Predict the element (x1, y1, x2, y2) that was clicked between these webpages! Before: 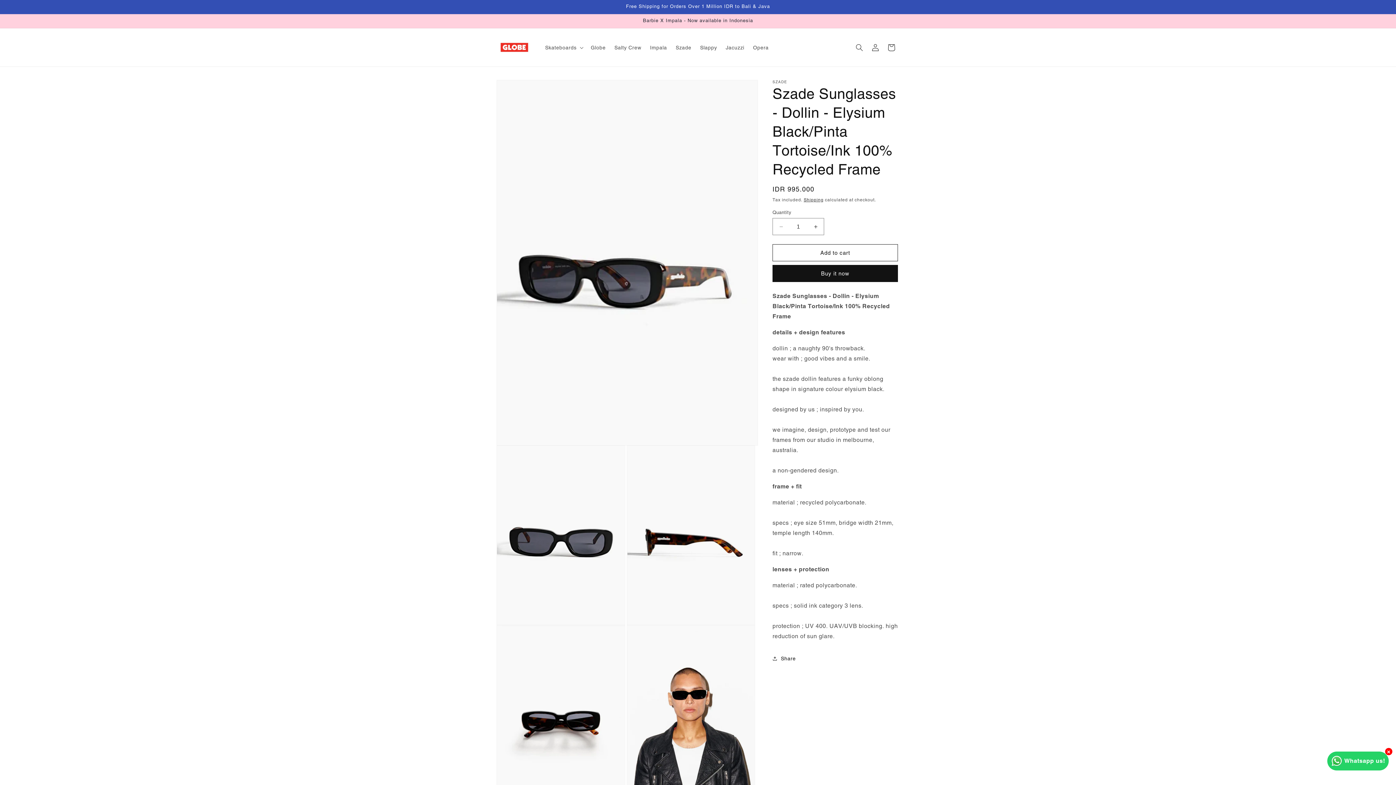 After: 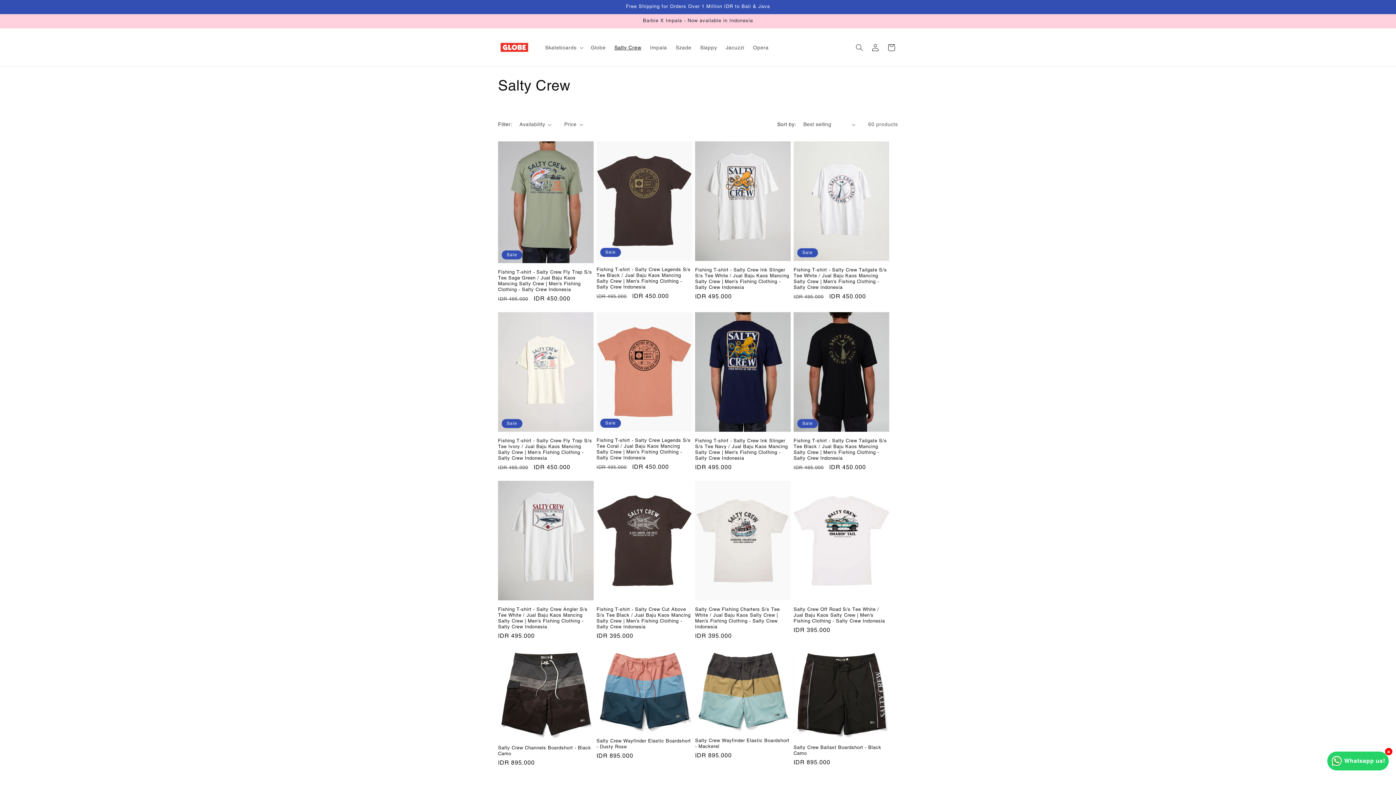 Action: label: Salty Crew bbox: (610, 39, 645, 55)